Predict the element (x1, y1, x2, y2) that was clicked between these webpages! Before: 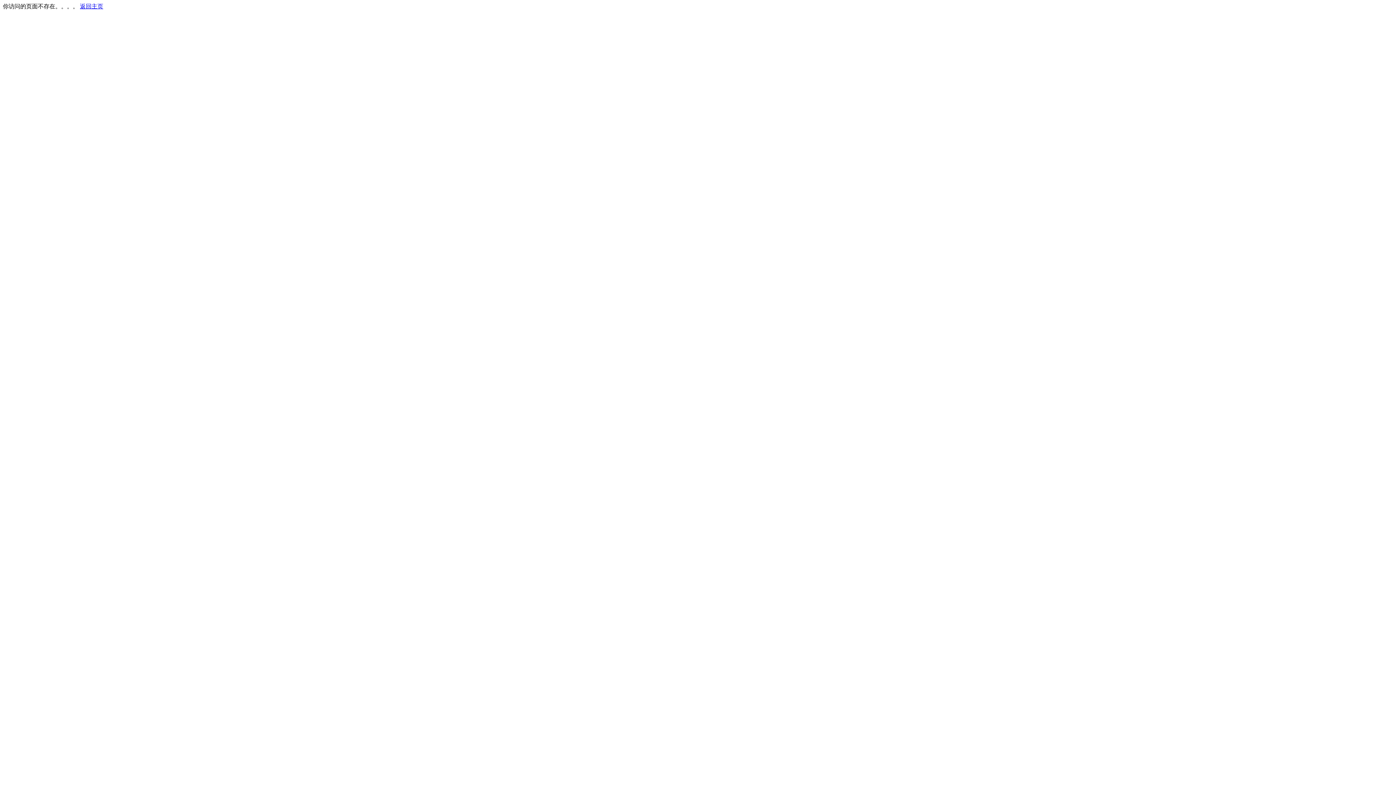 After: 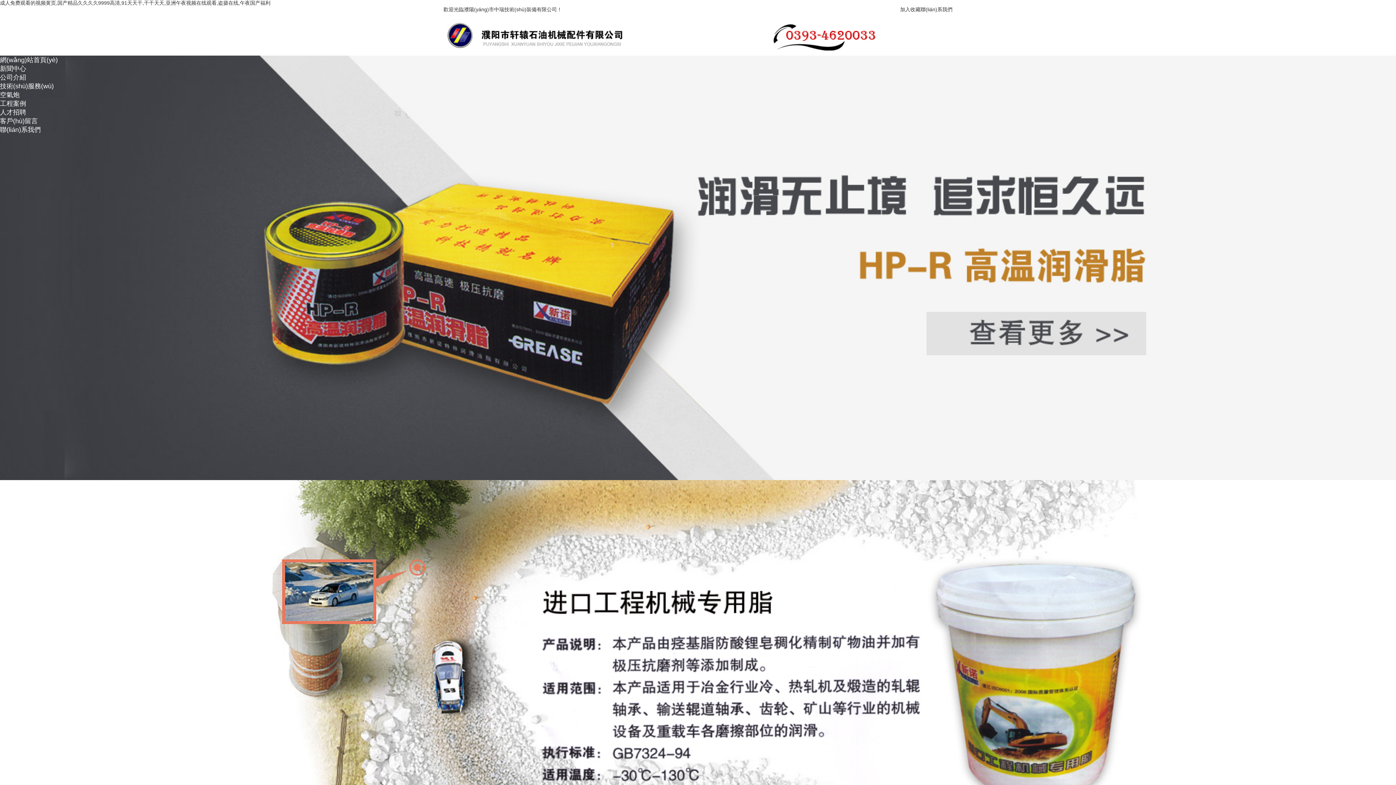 Action: bbox: (80, 3, 103, 9) label: 返回主页